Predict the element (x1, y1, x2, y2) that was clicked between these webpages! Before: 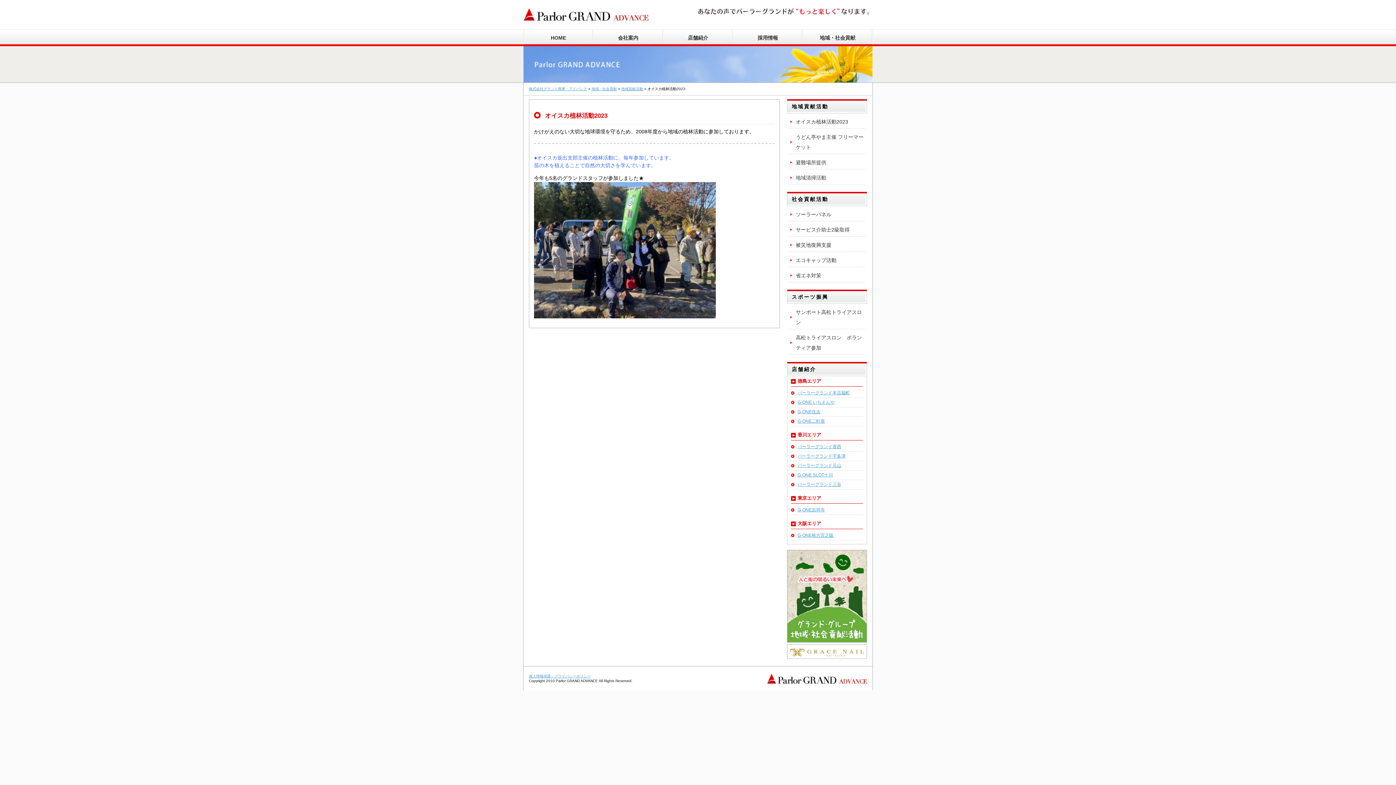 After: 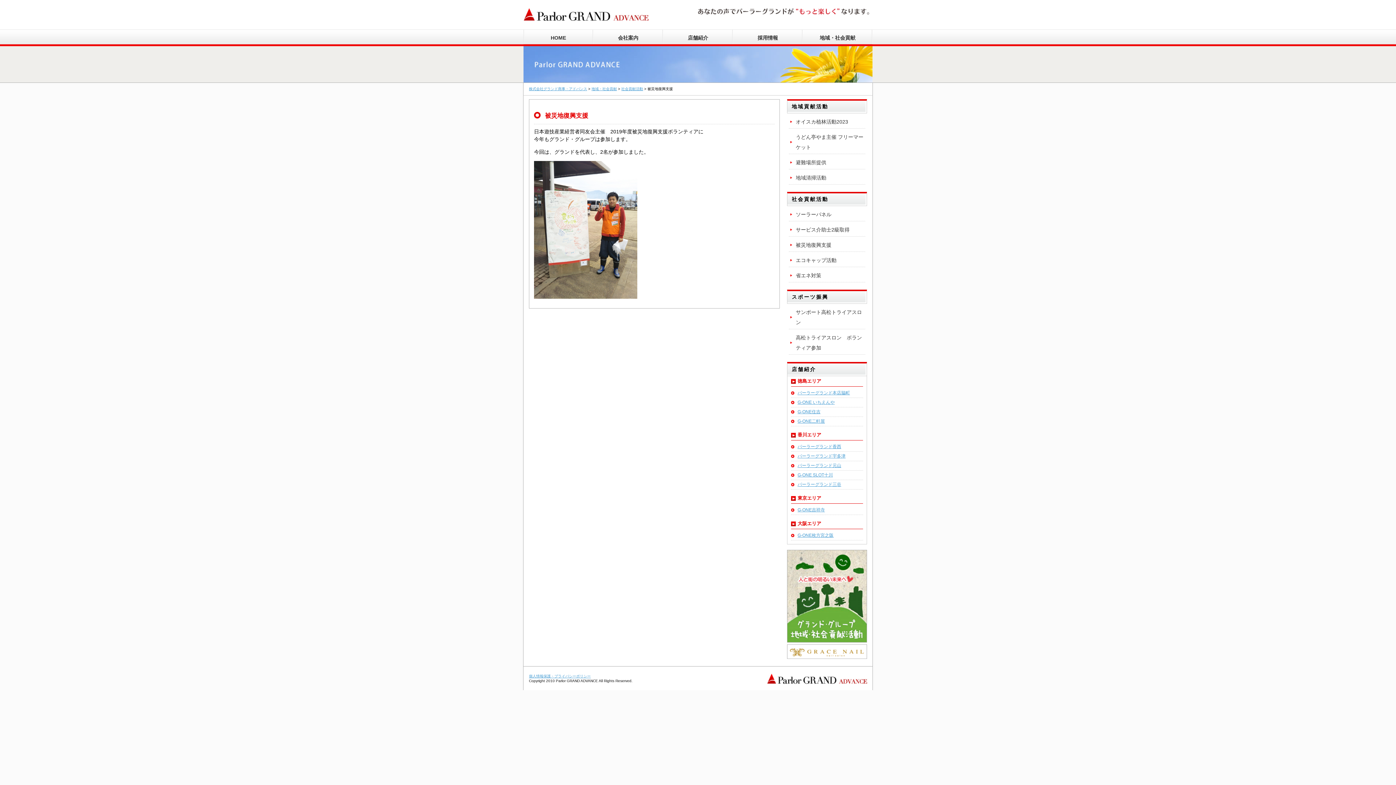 Action: label: 被災地復興支援 bbox: (790, 240, 865, 250)